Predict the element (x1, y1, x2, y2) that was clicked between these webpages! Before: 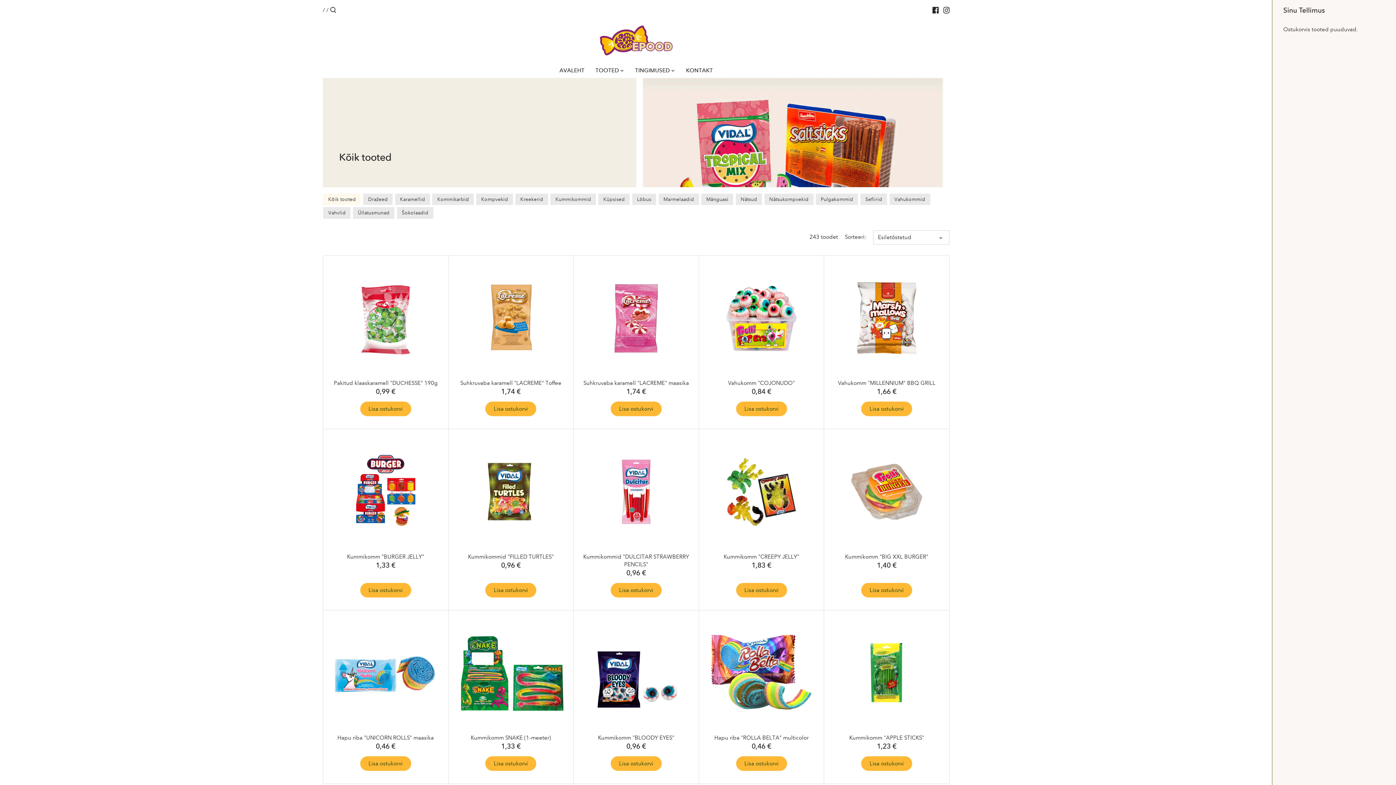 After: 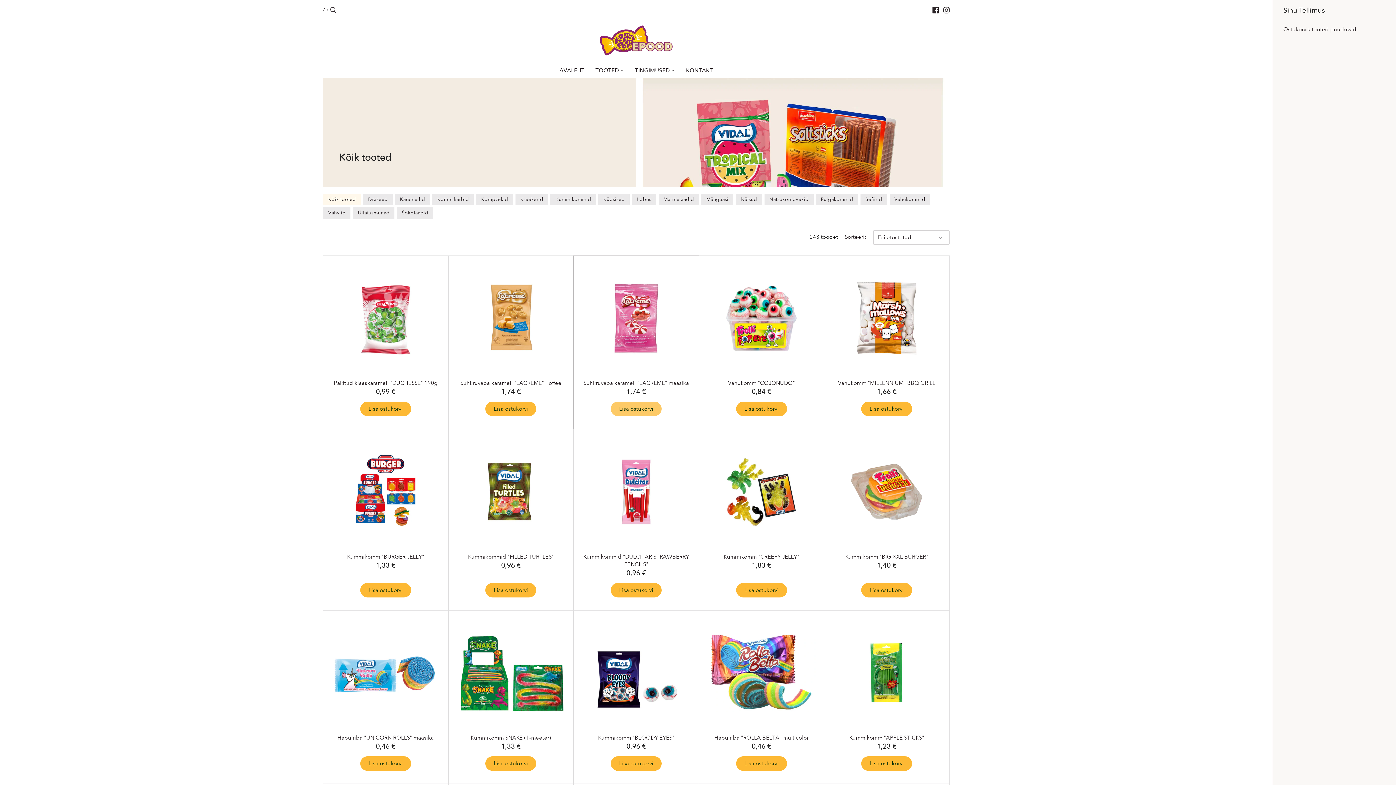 Action: bbox: (610, 401, 661, 416) label: Lisa ostukorvi